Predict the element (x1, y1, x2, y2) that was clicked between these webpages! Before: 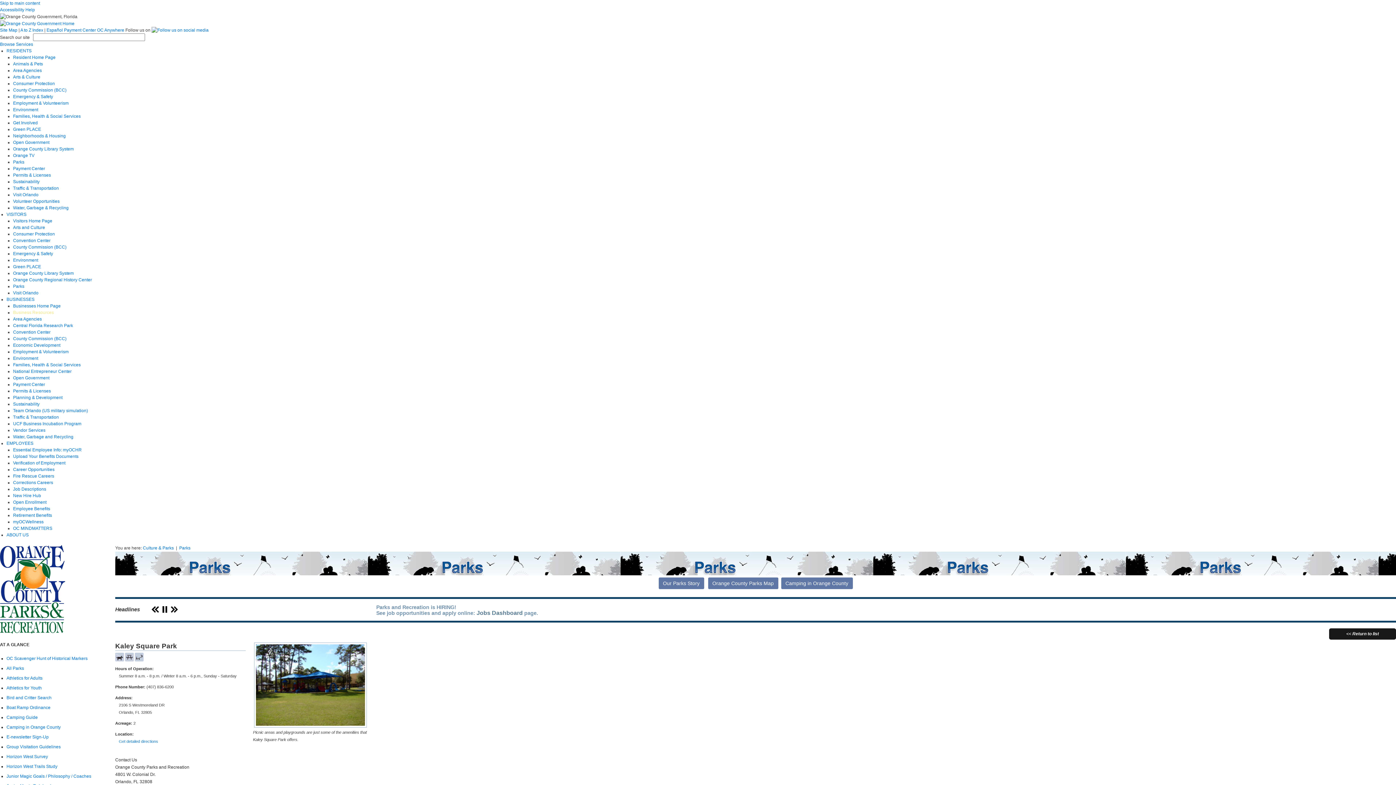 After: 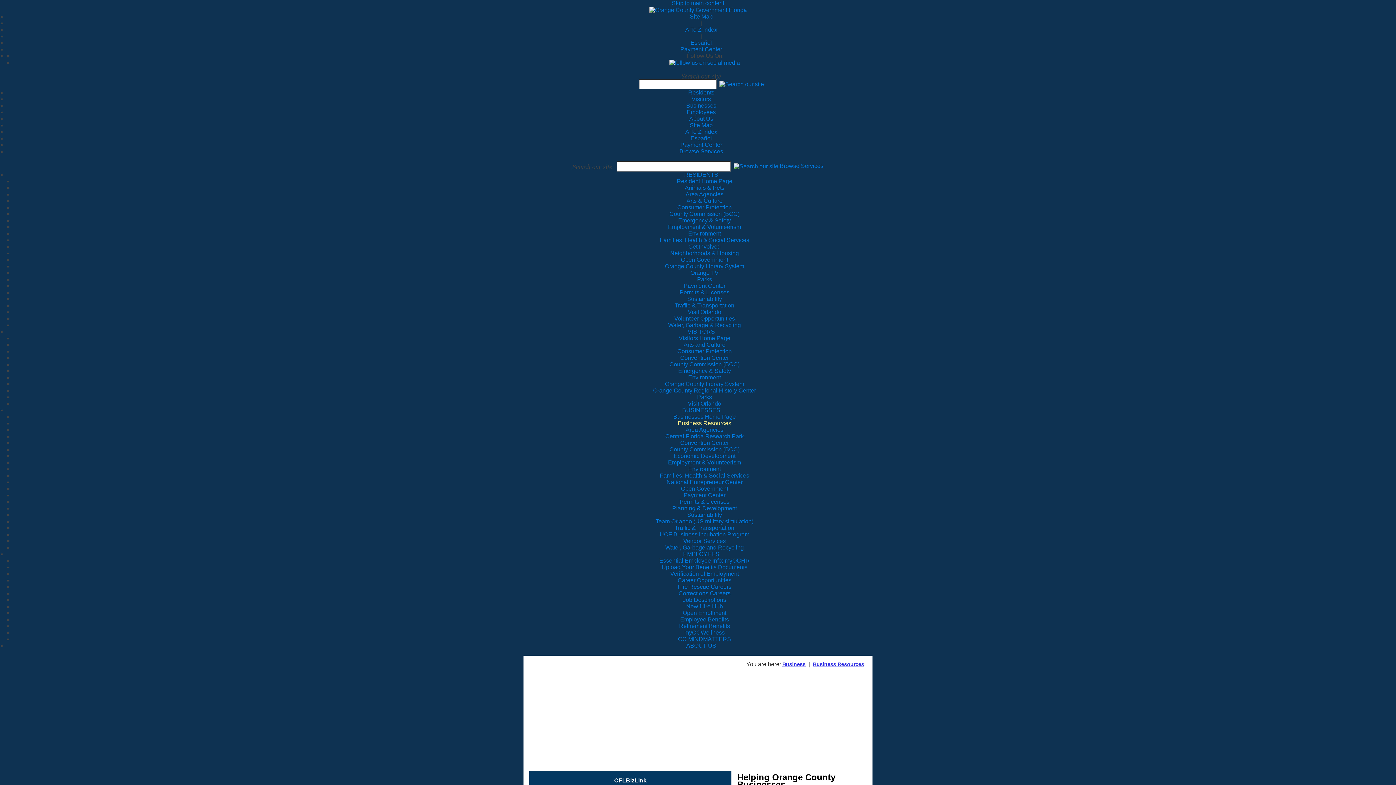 Action: label: Business Resources bbox: (13, 310, 53, 315)